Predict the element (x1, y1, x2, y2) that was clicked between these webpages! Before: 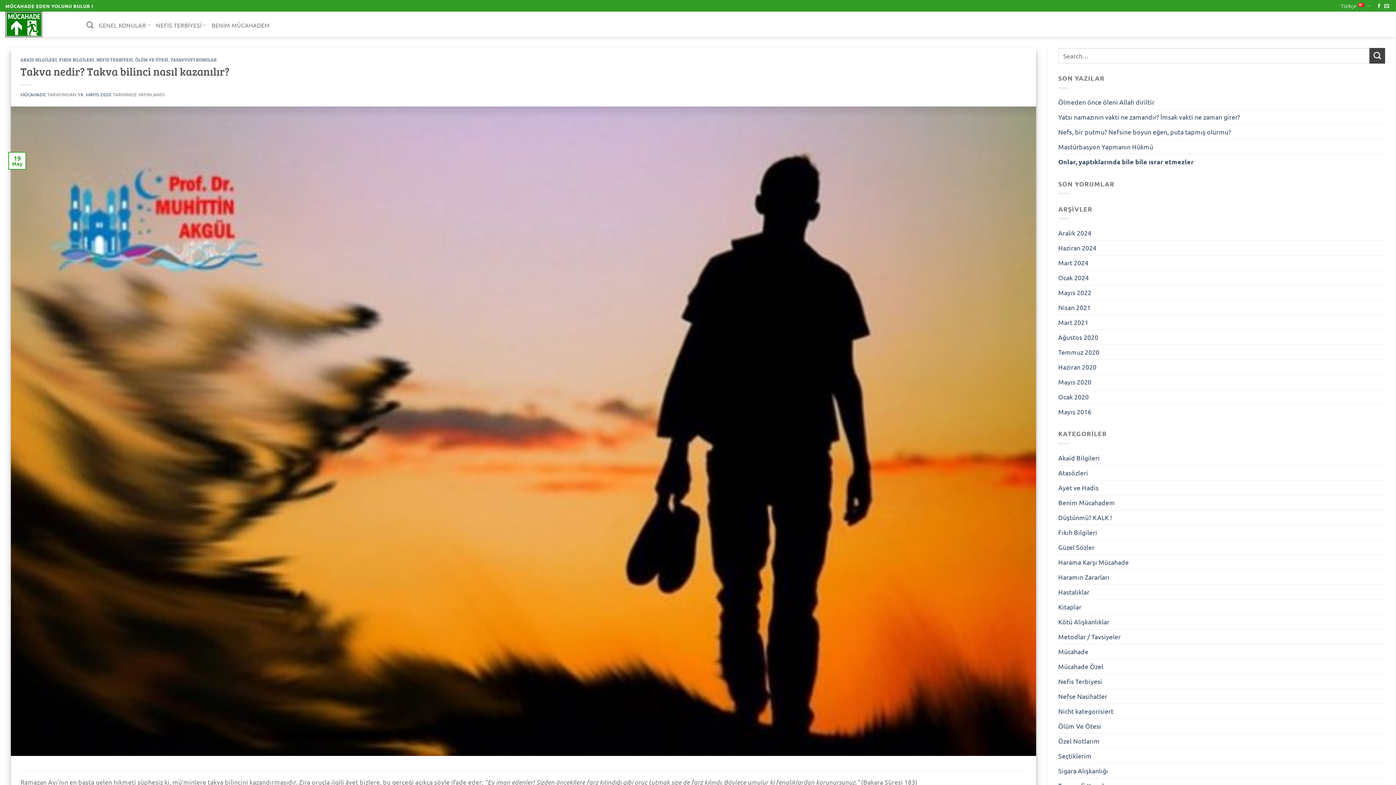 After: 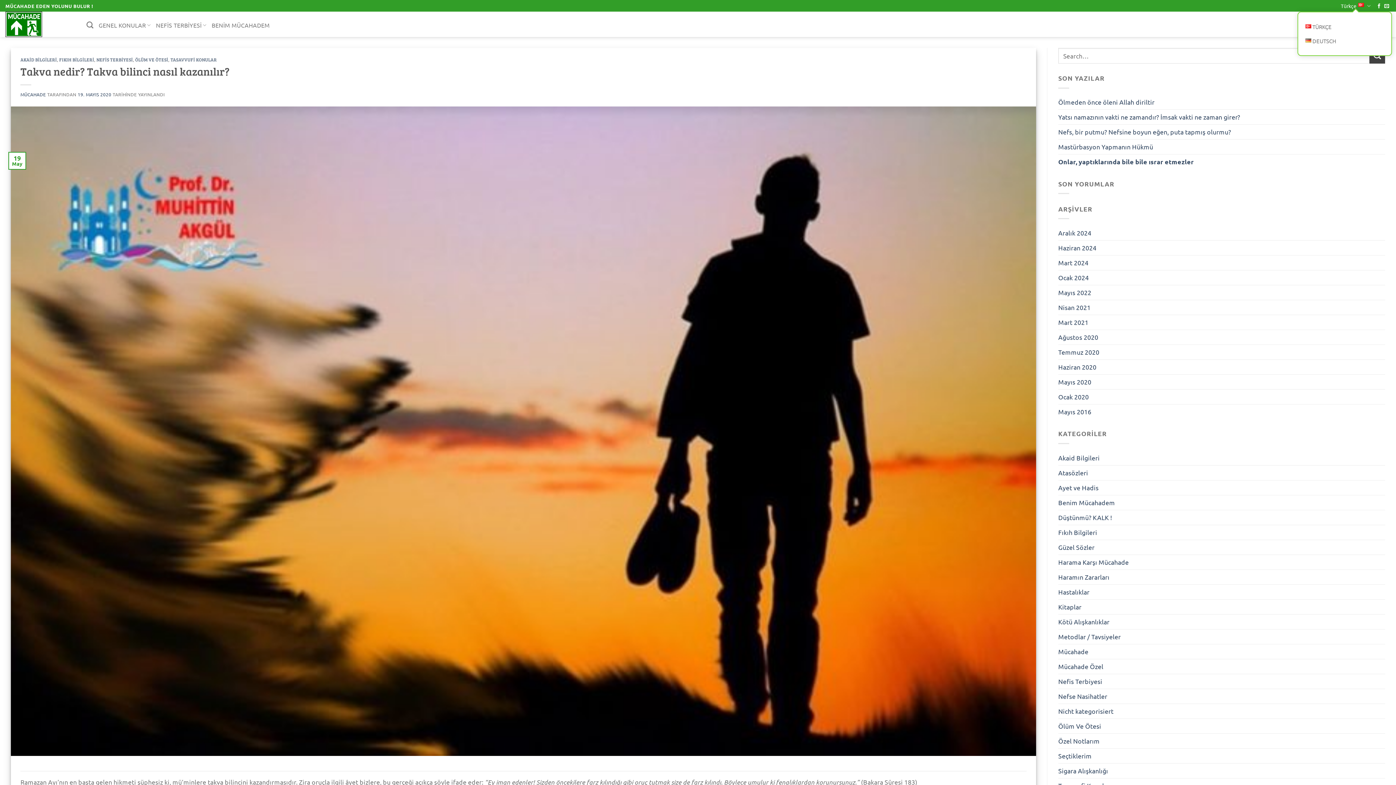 Action: bbox: (1341, 0, 1371, 11) label: Türkçe